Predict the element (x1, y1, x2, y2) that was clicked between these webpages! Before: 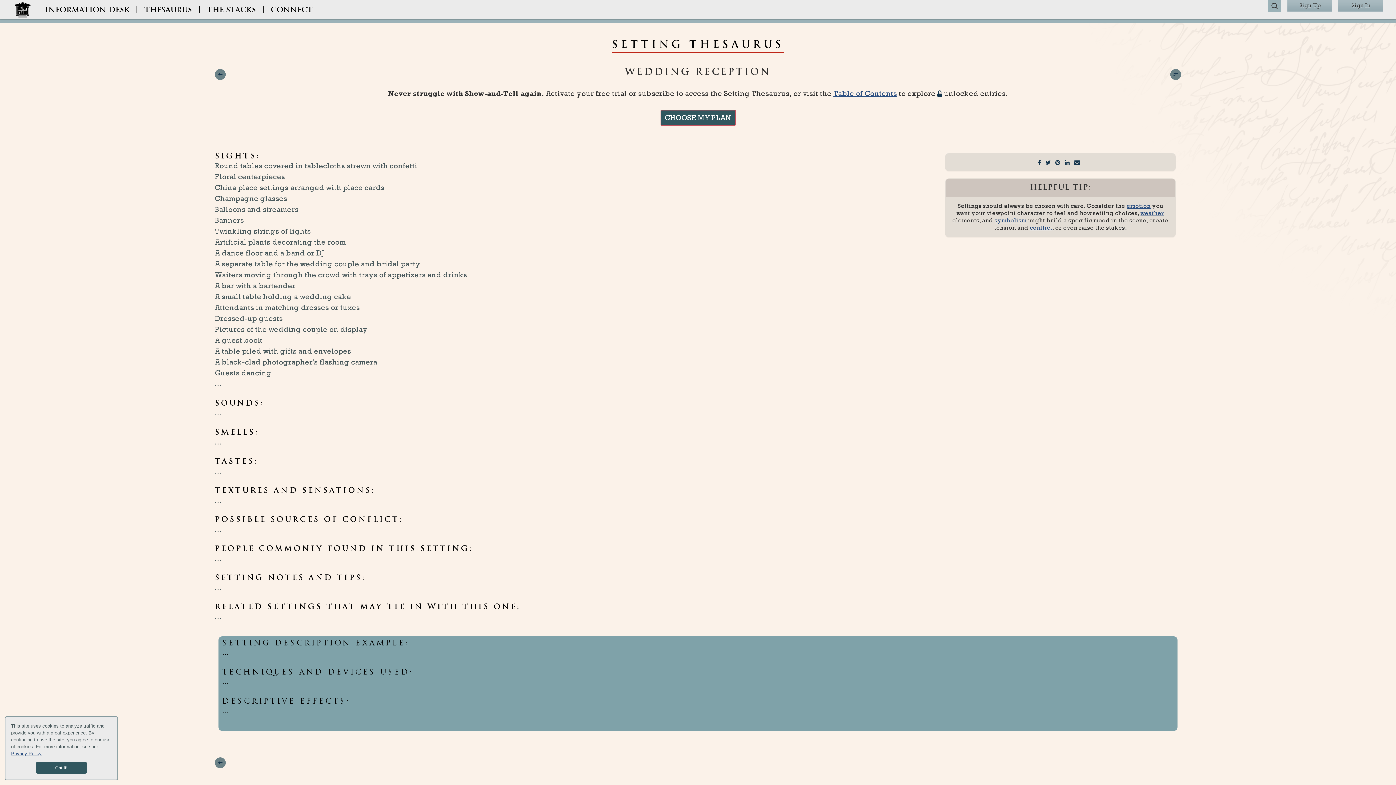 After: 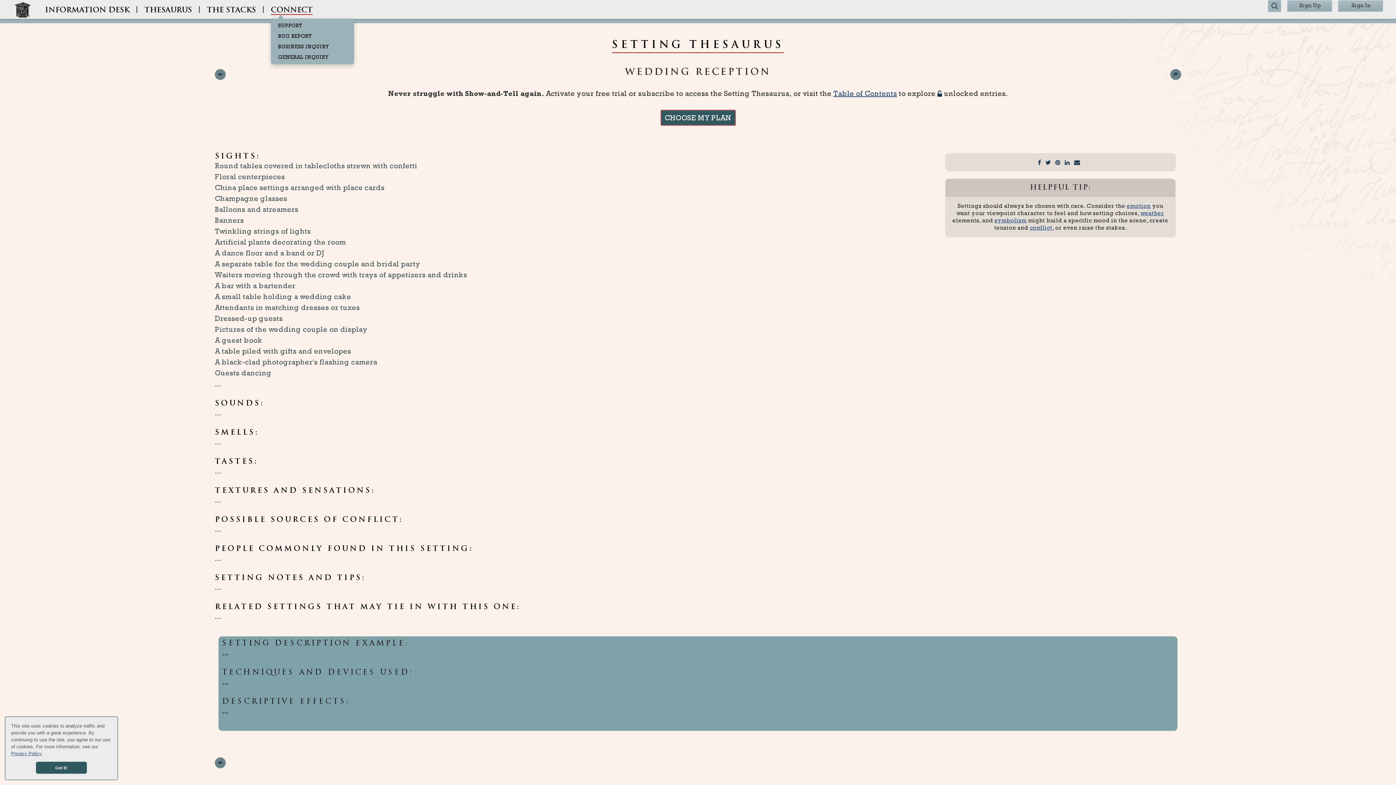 Action: label: CONNECT bbox: (270, 6, 312, 15)